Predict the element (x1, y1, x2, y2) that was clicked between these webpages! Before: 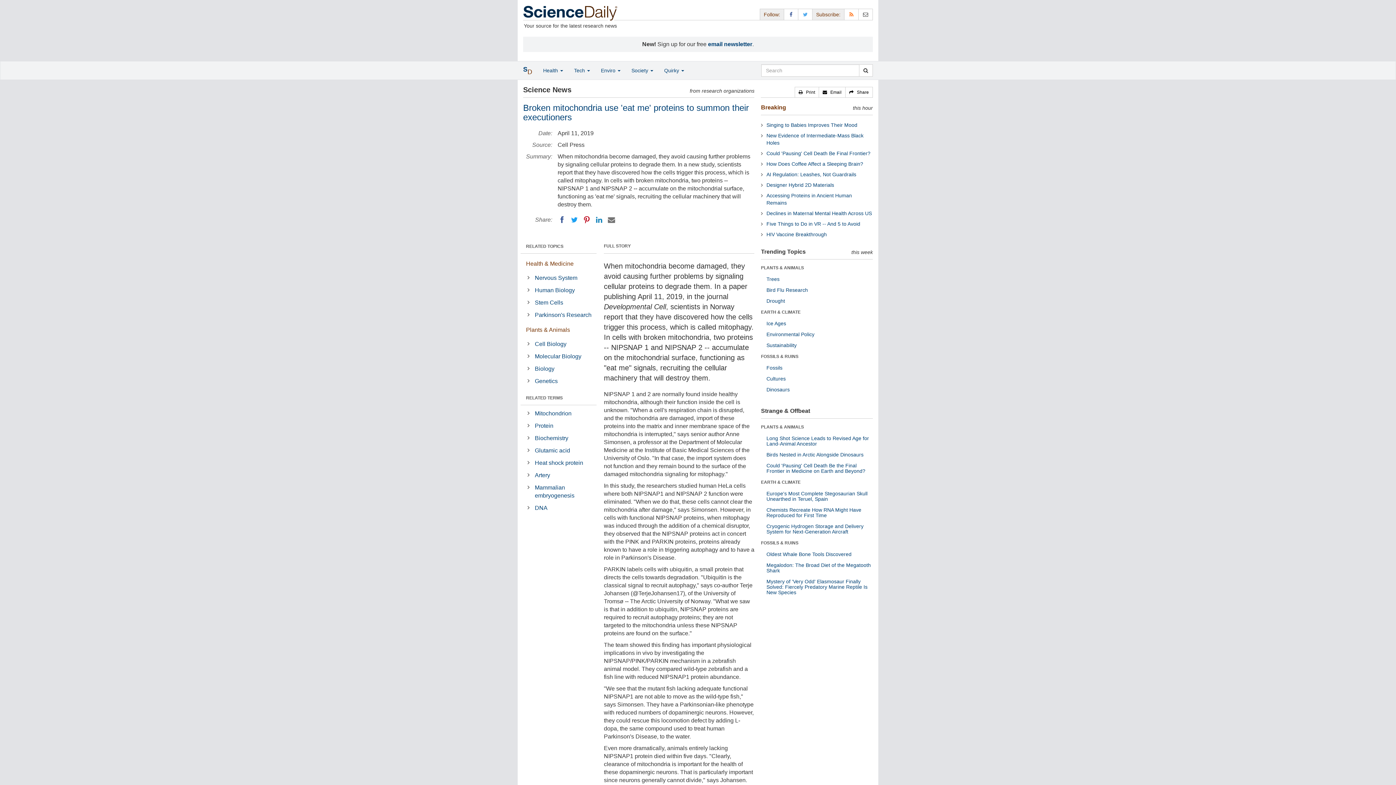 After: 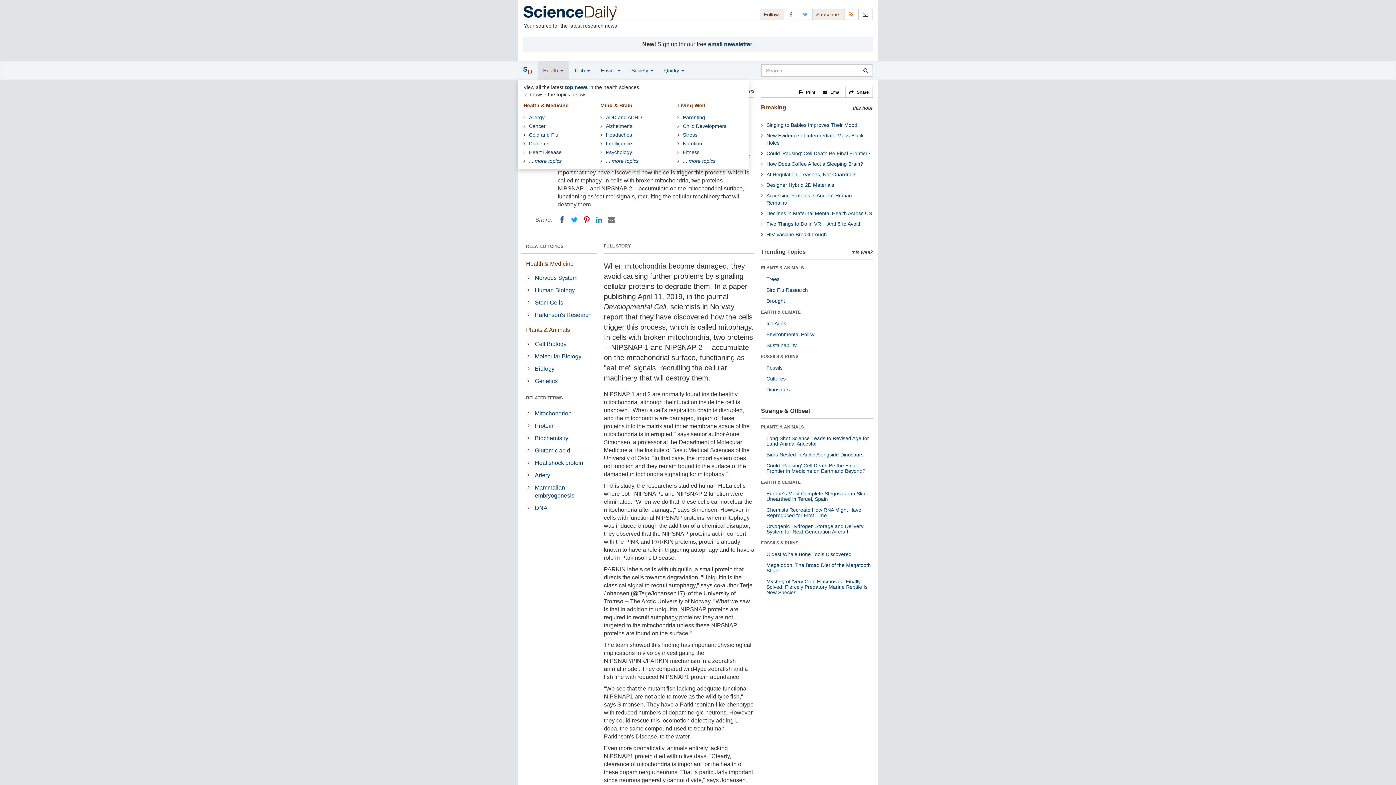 Action: label: Health  bbox: (537, 61, 568, 79)